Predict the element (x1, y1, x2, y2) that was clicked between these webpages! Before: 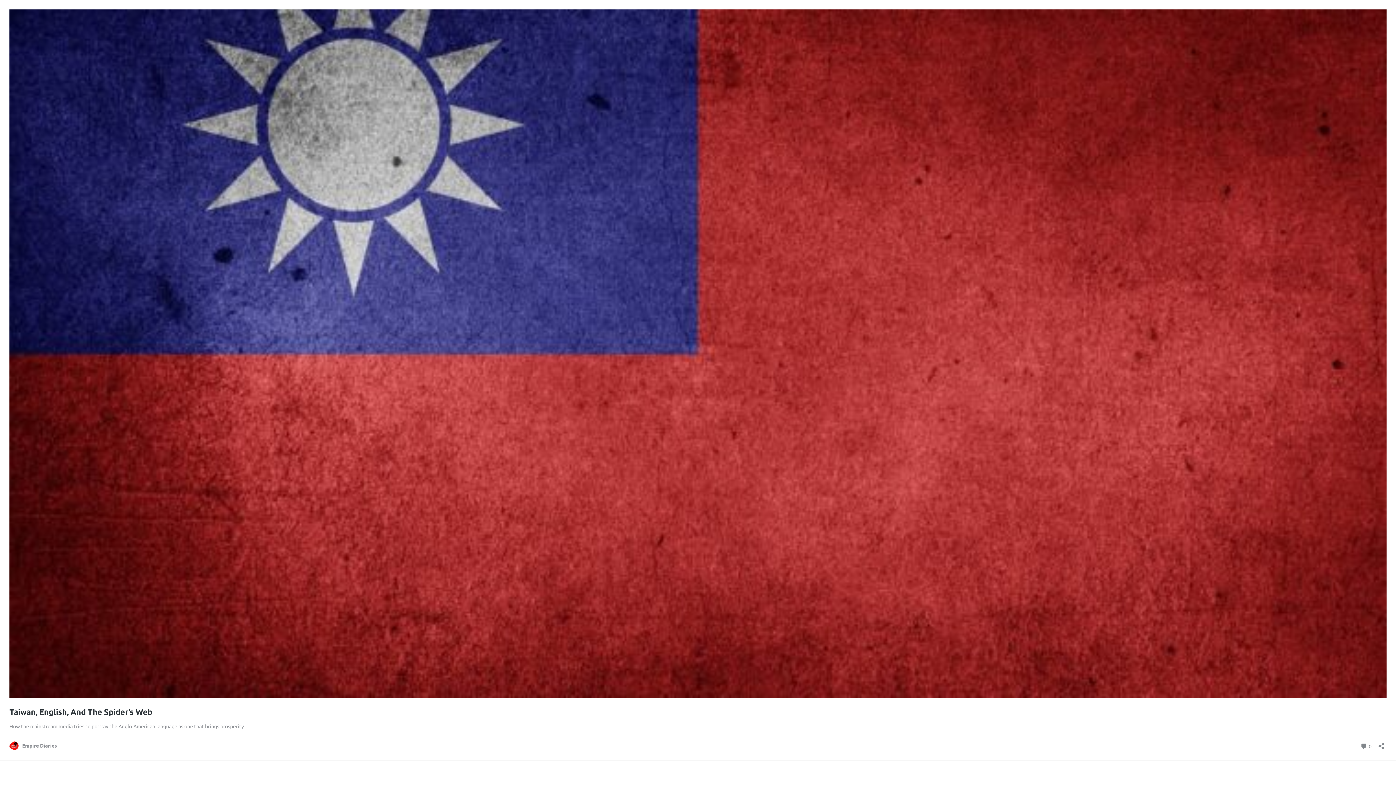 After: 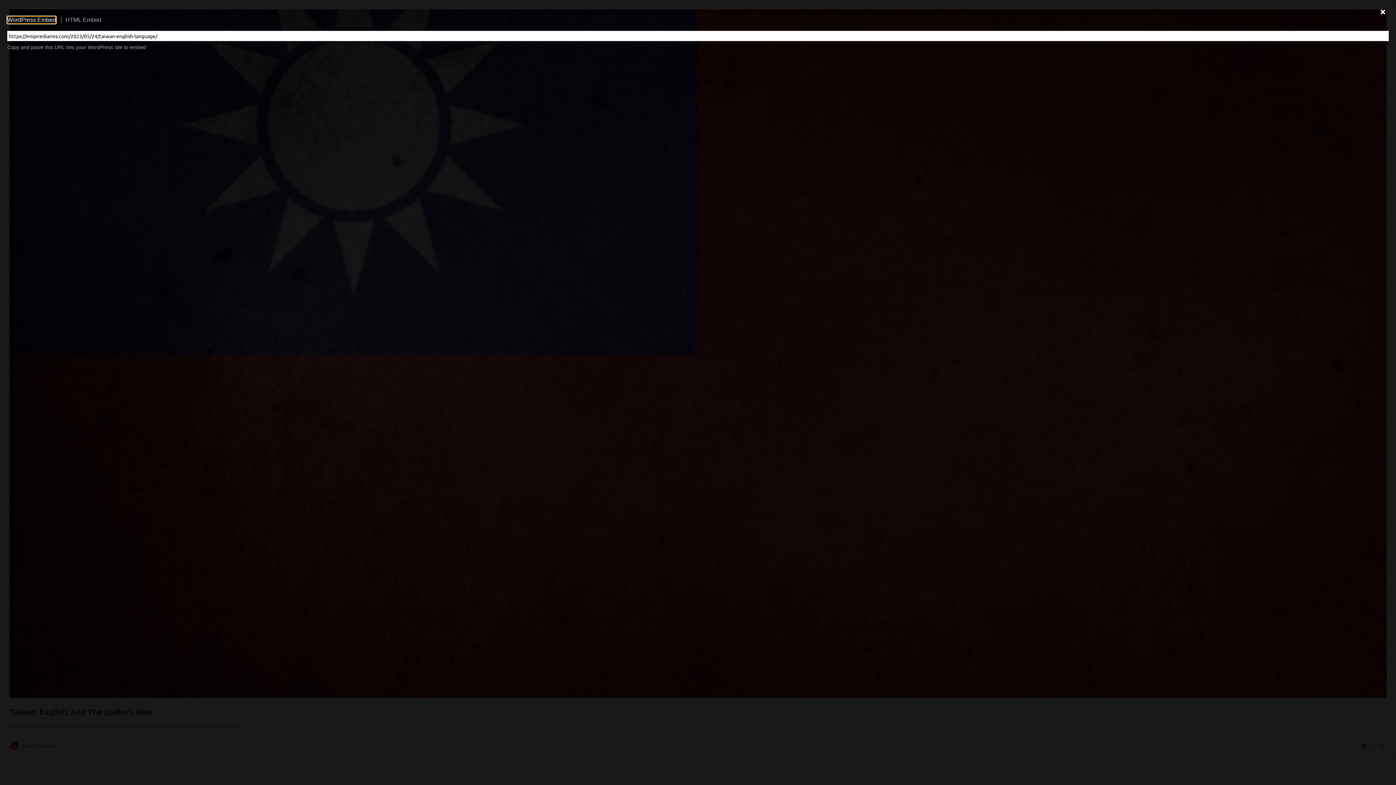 Action: label: Open sharing dialog bbox: (1376, 738, 1386, 749)